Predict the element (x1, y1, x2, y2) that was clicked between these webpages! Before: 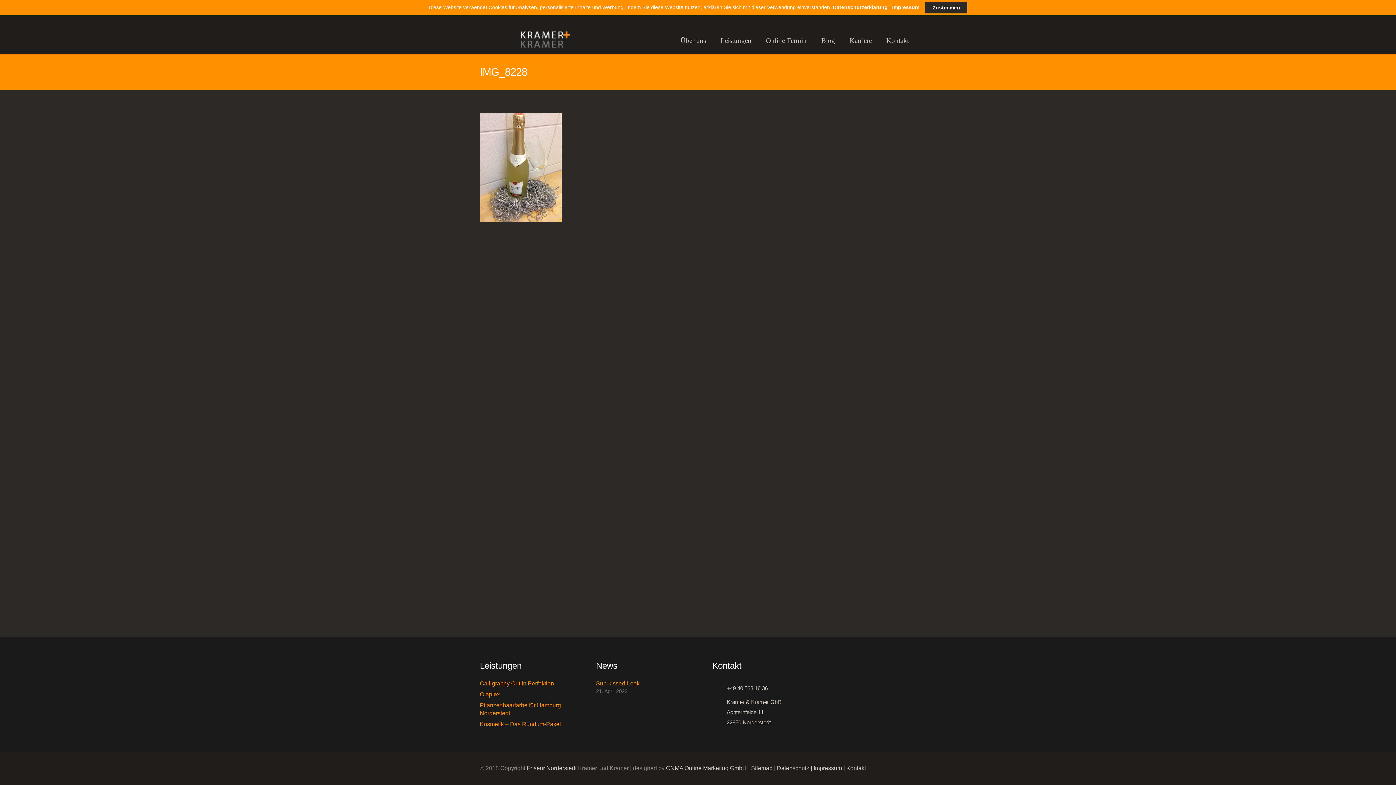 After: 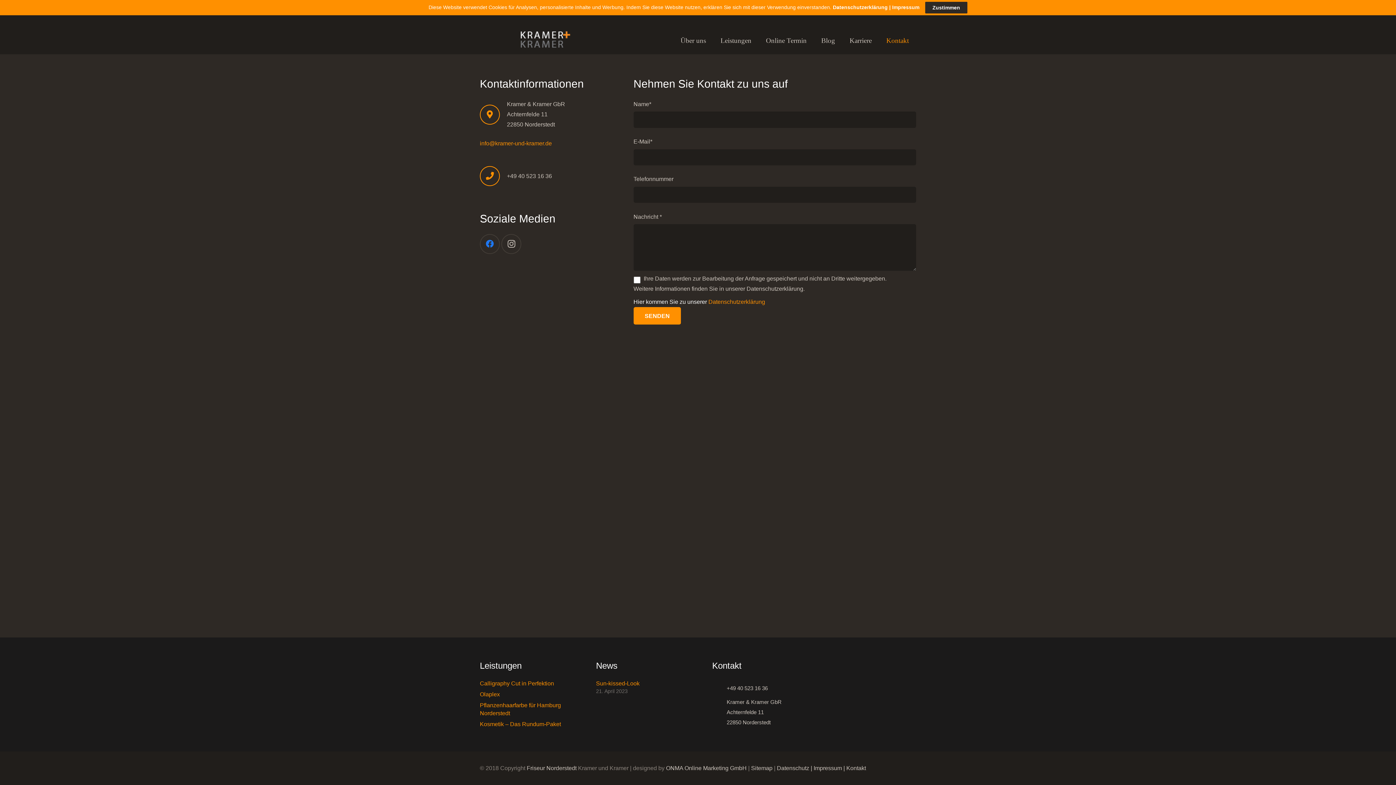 Action: label: Kontakt bbox: (879, 27, 916, 54)